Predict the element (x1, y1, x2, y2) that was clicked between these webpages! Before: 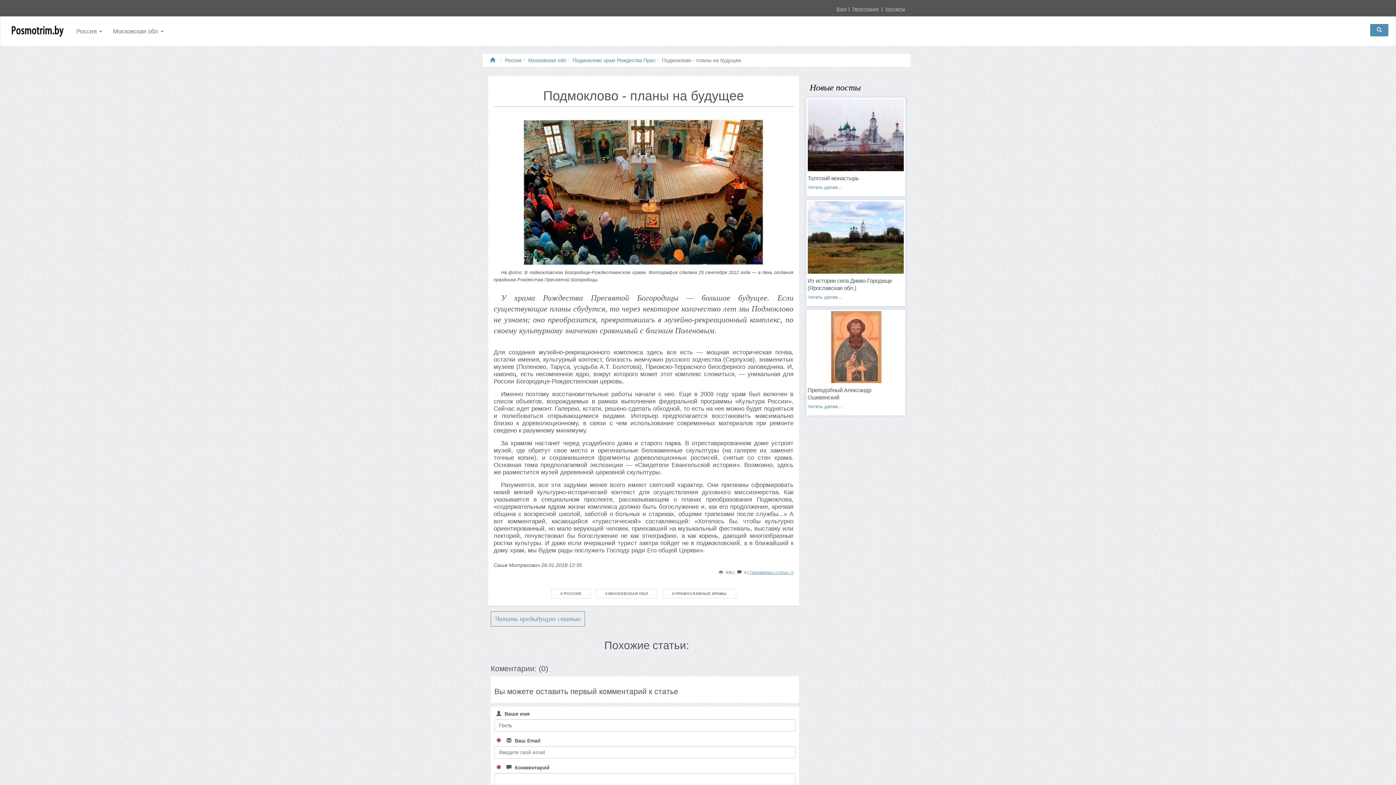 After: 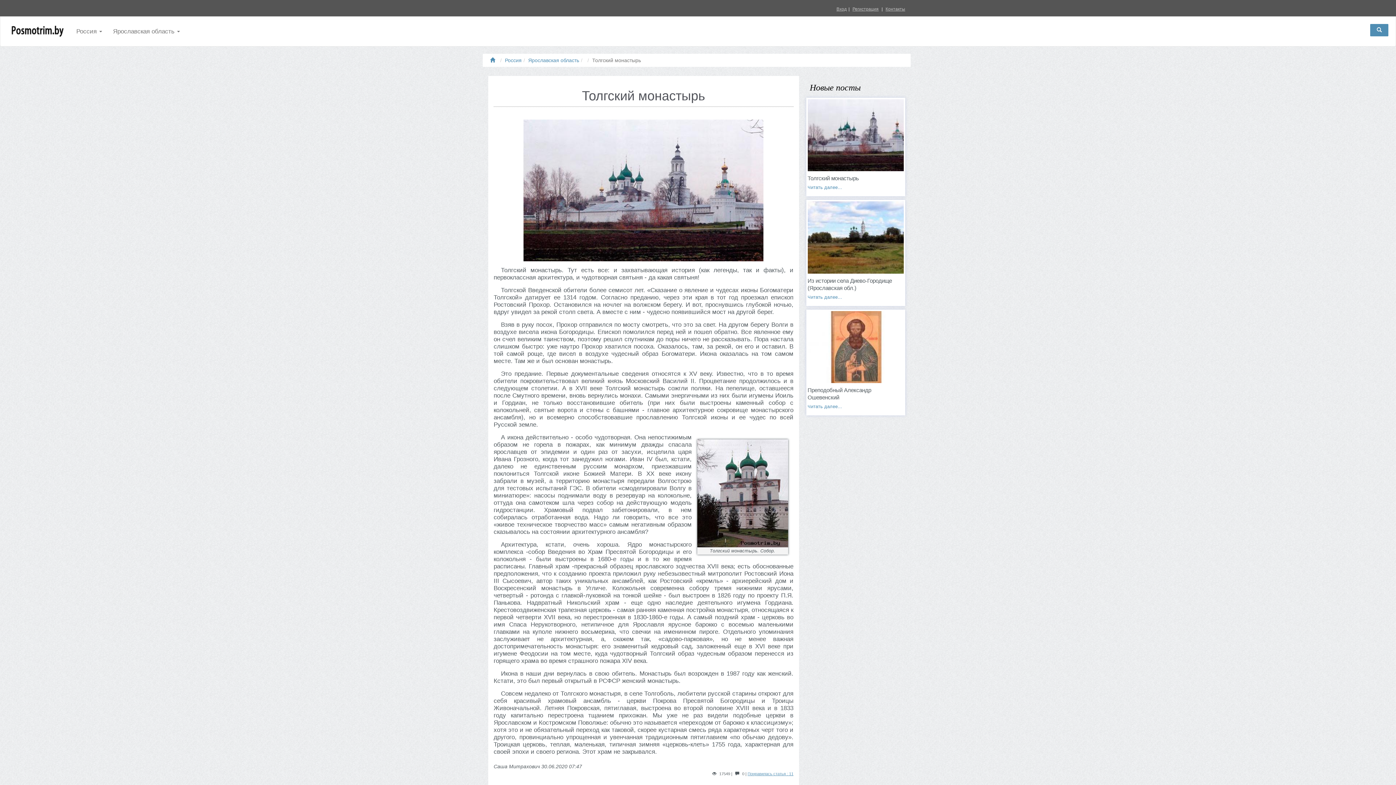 Action: label: Толгский монастырь bbox: (807, 175, 859, 181)